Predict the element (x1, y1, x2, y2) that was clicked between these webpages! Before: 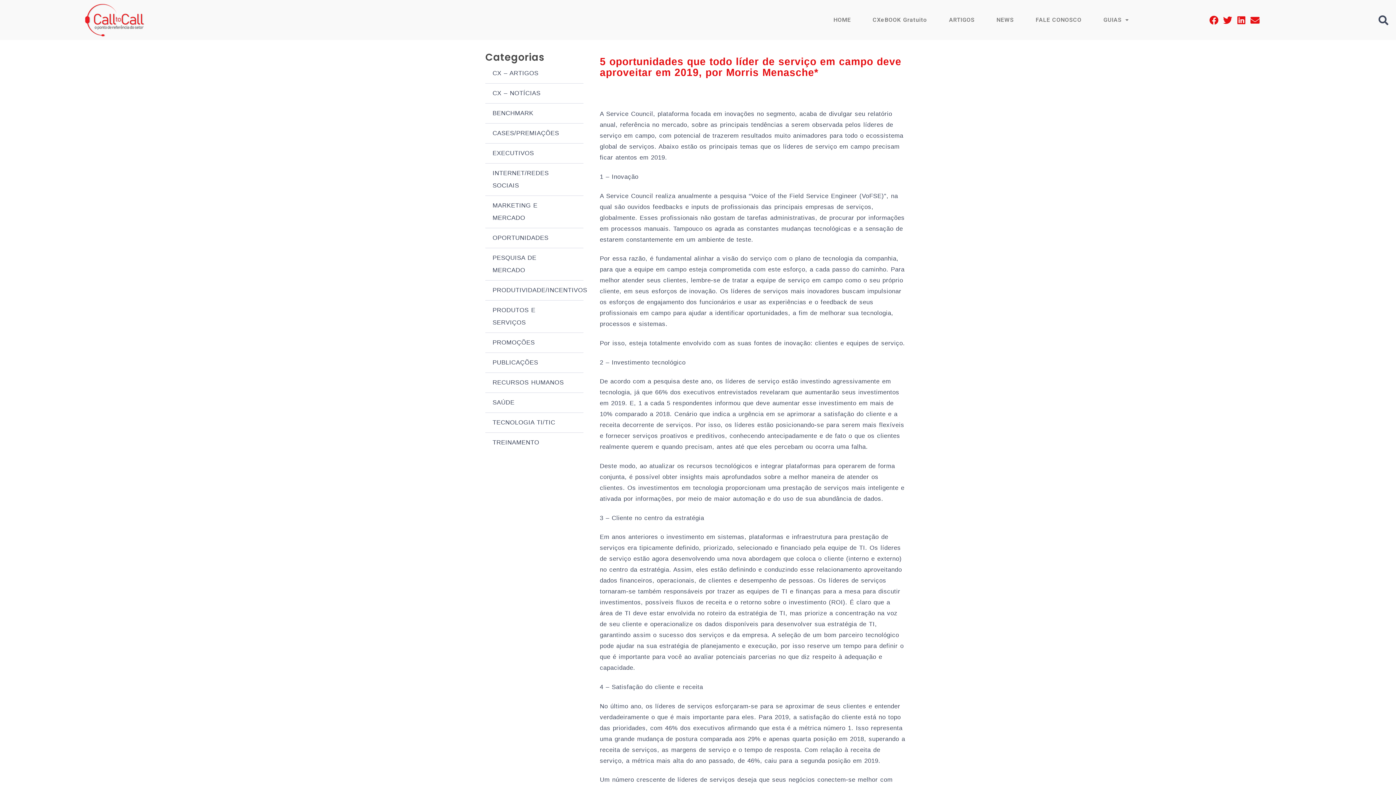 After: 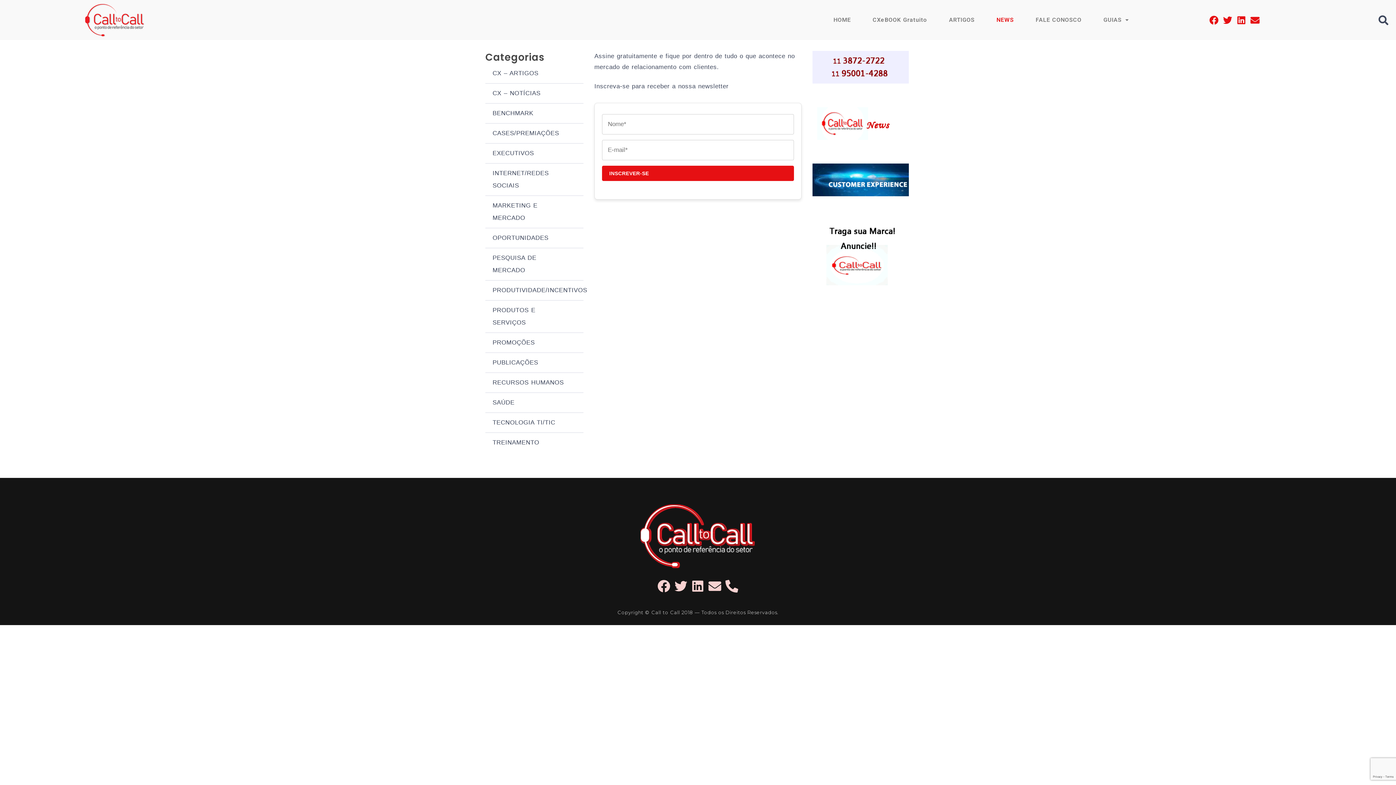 Action: bbox: (985, 11, 1025, 28) label: NEWS